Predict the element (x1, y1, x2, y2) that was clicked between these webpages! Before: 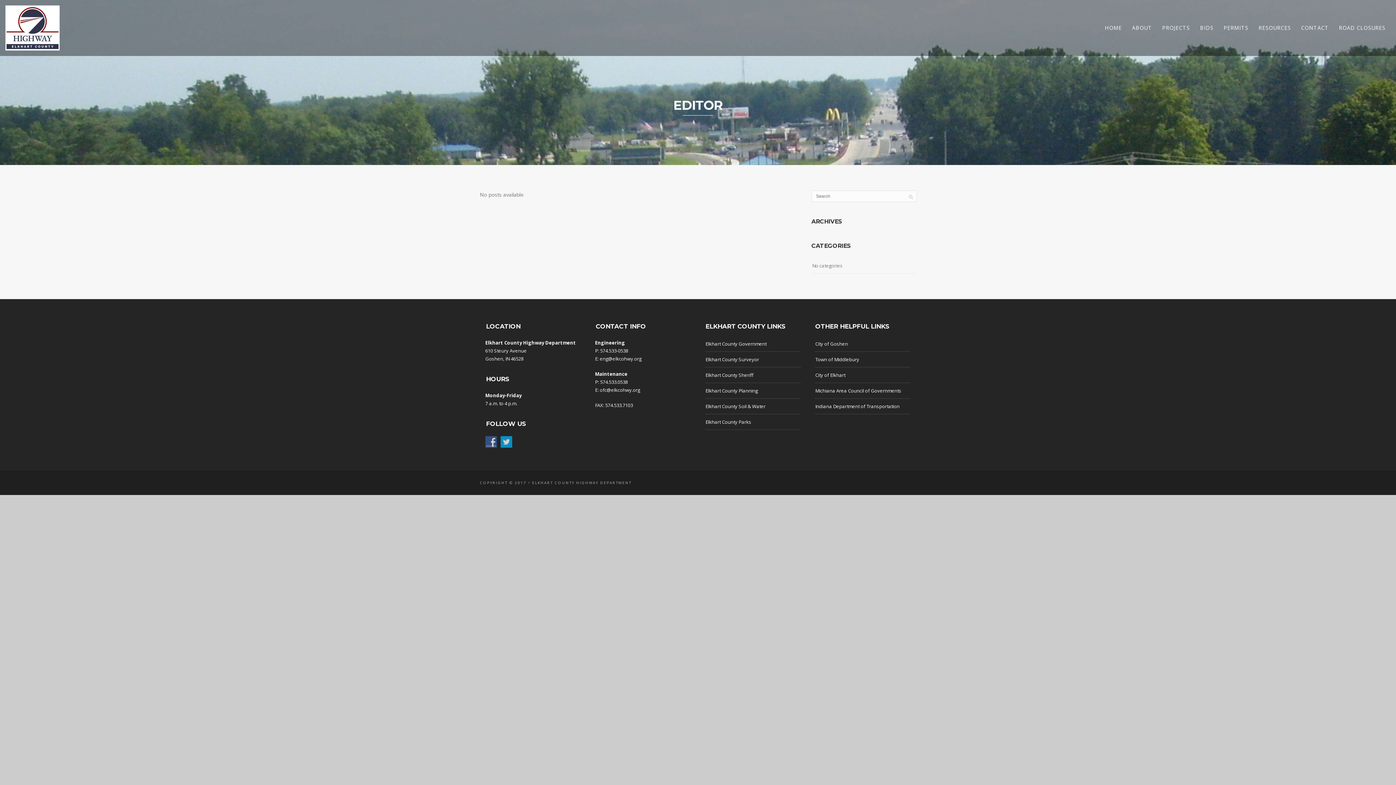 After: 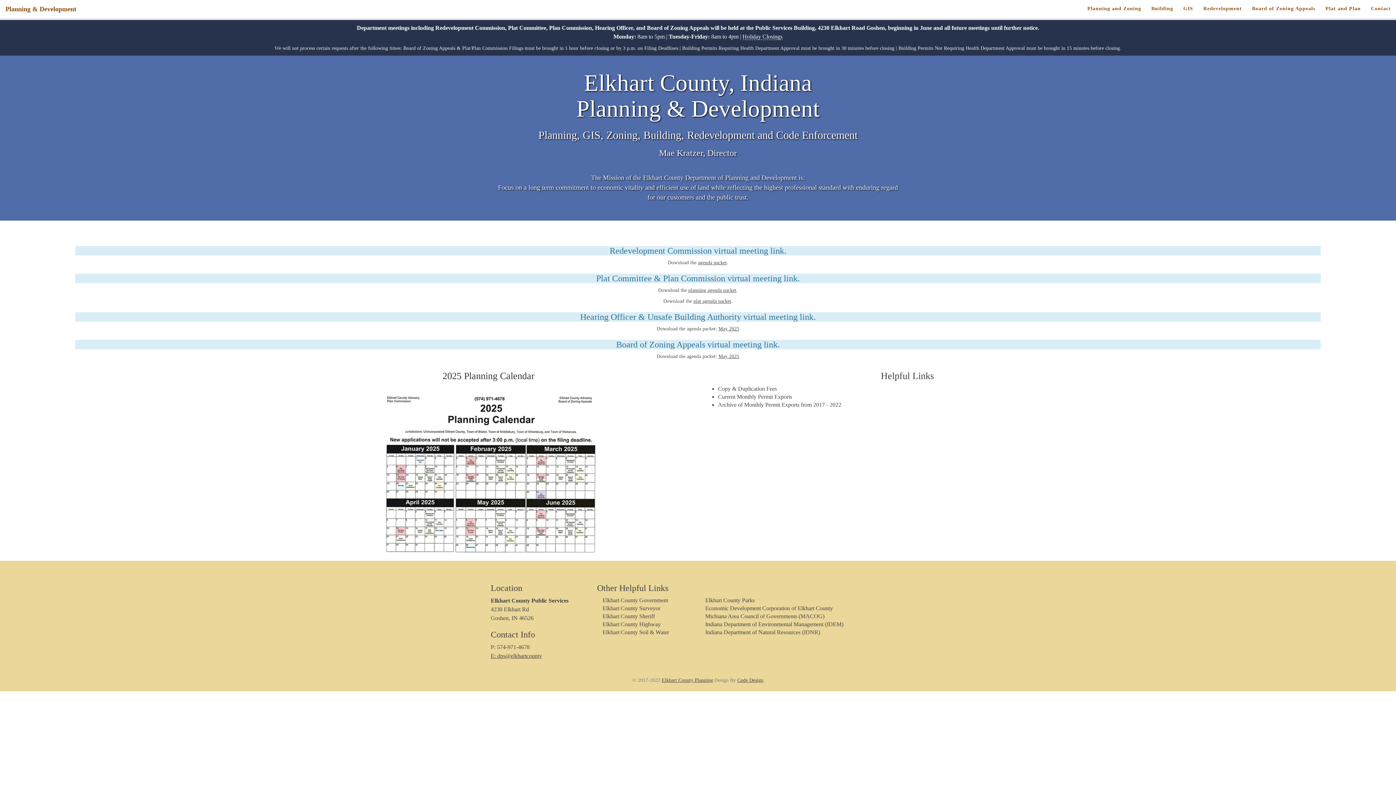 Action: label: Elkhart County Planning bbox: (705, 385, 758, 395)